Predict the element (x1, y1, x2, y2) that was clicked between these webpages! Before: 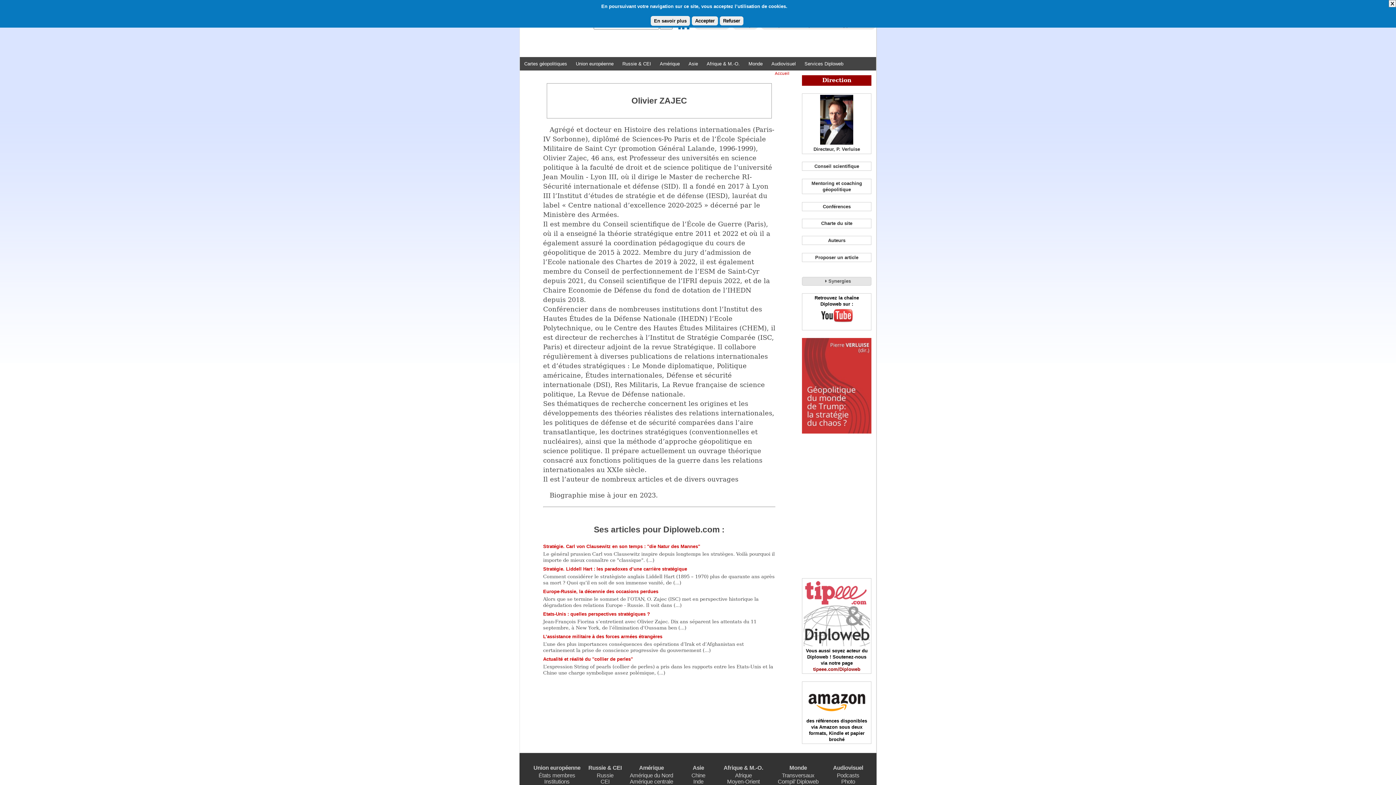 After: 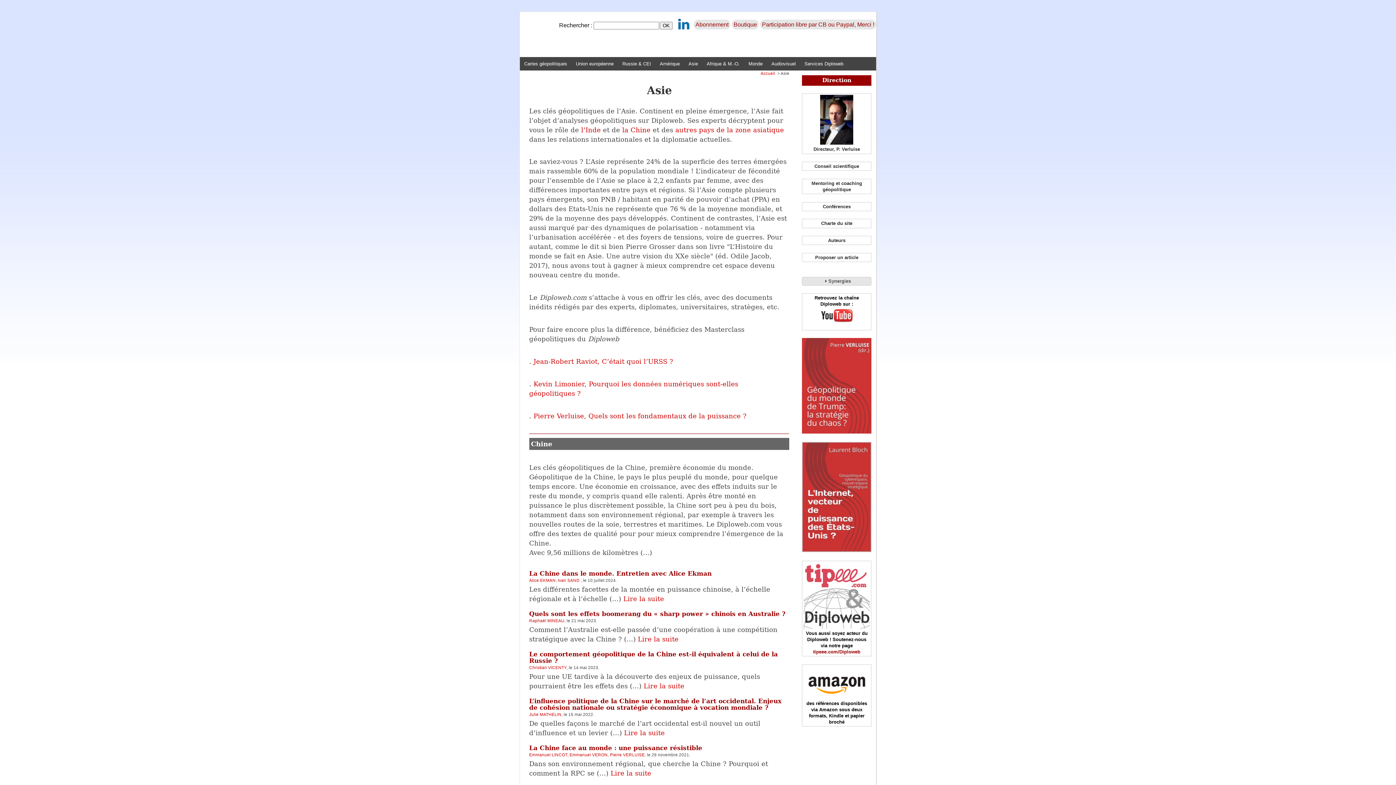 Action: label: Asie bbox: (681, 764, 715, 771)